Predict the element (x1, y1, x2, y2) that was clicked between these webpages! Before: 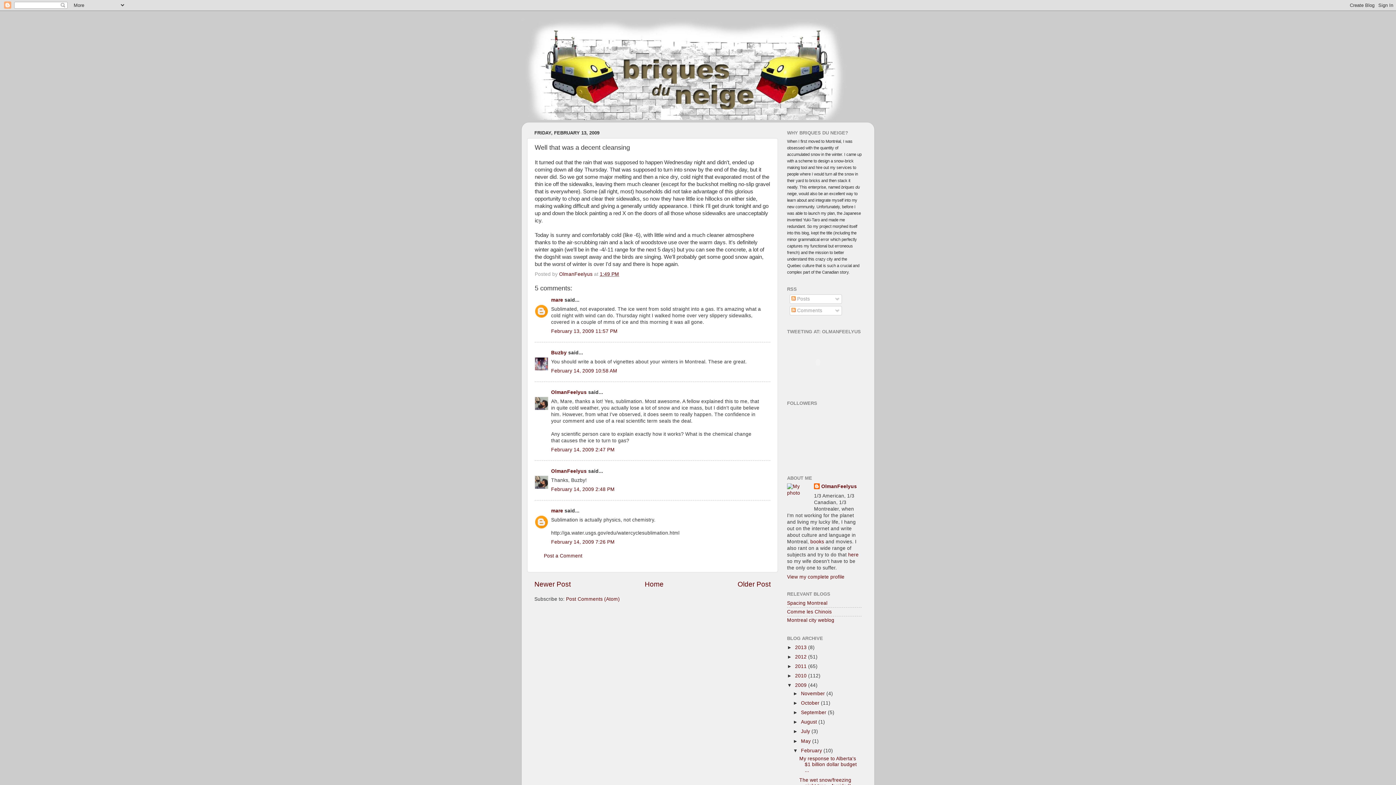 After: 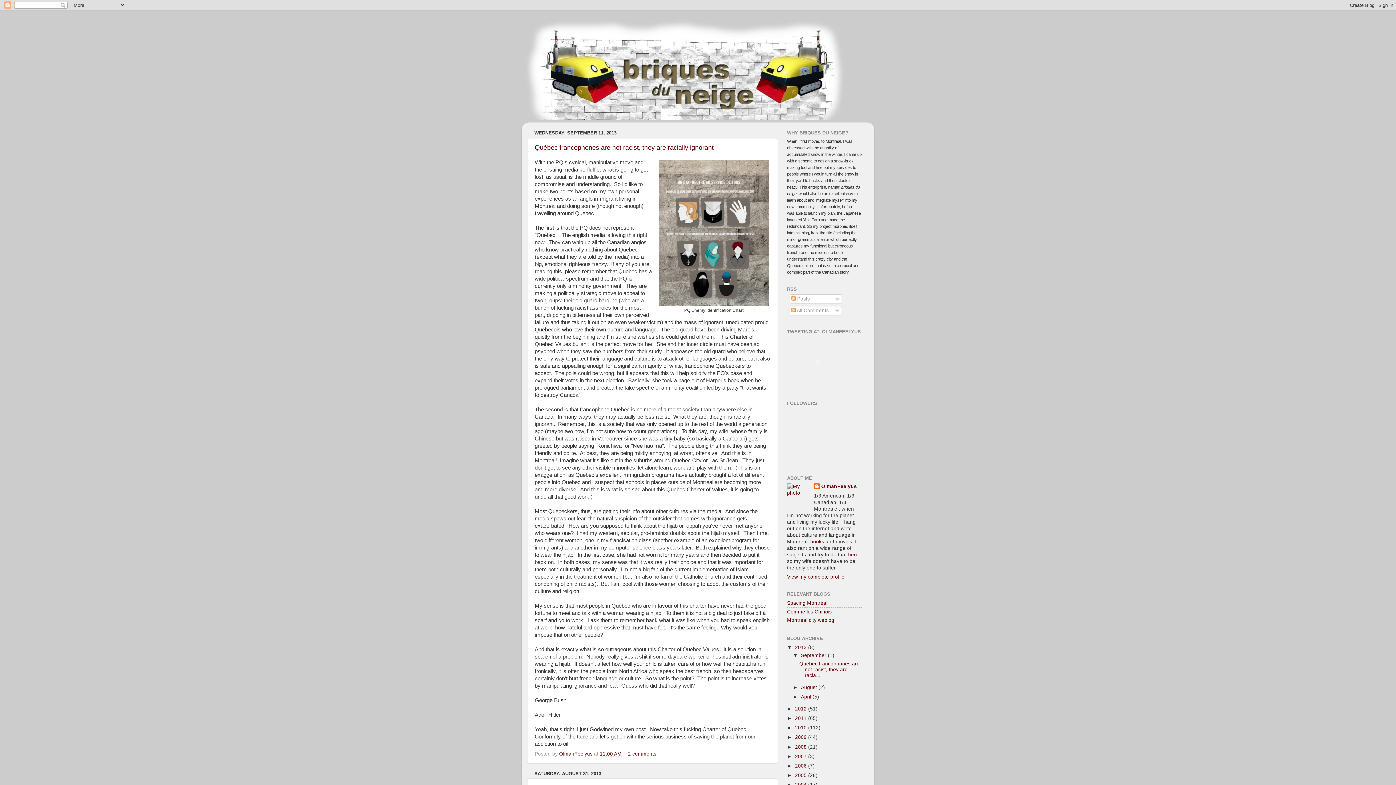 Action: label: 2013  bbox: (795, 644, 808, 650)